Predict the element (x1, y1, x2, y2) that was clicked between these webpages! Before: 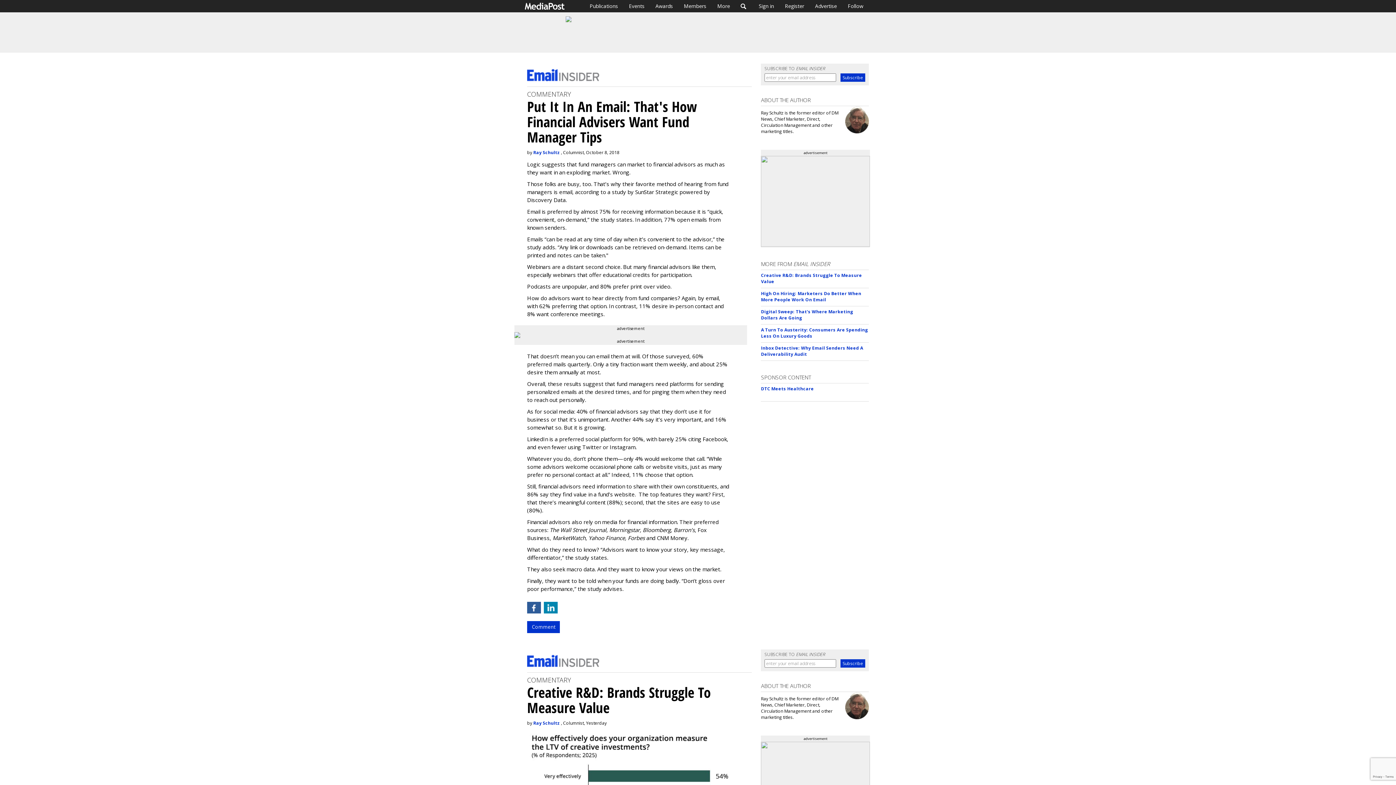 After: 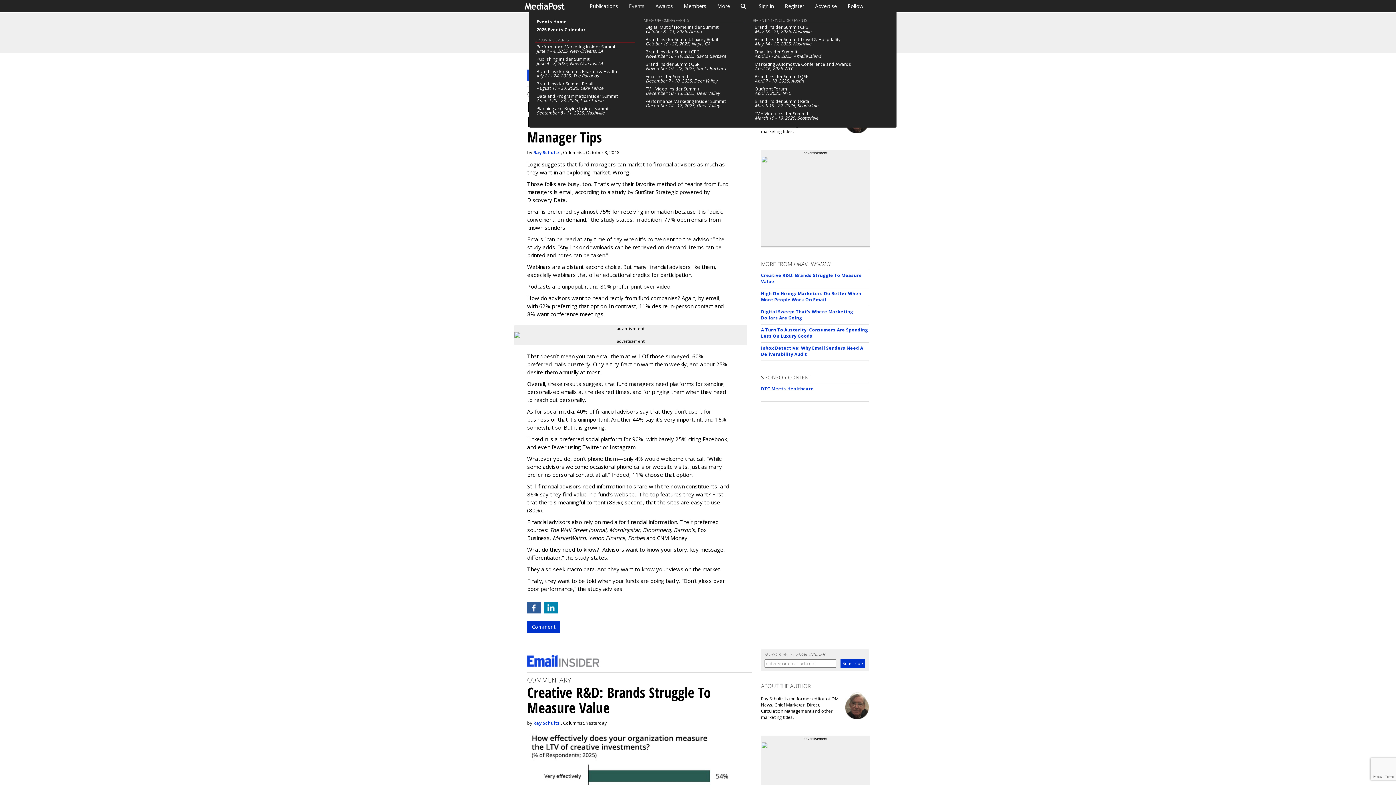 Action: bbox: (623, 0, 650, 12) label: Events